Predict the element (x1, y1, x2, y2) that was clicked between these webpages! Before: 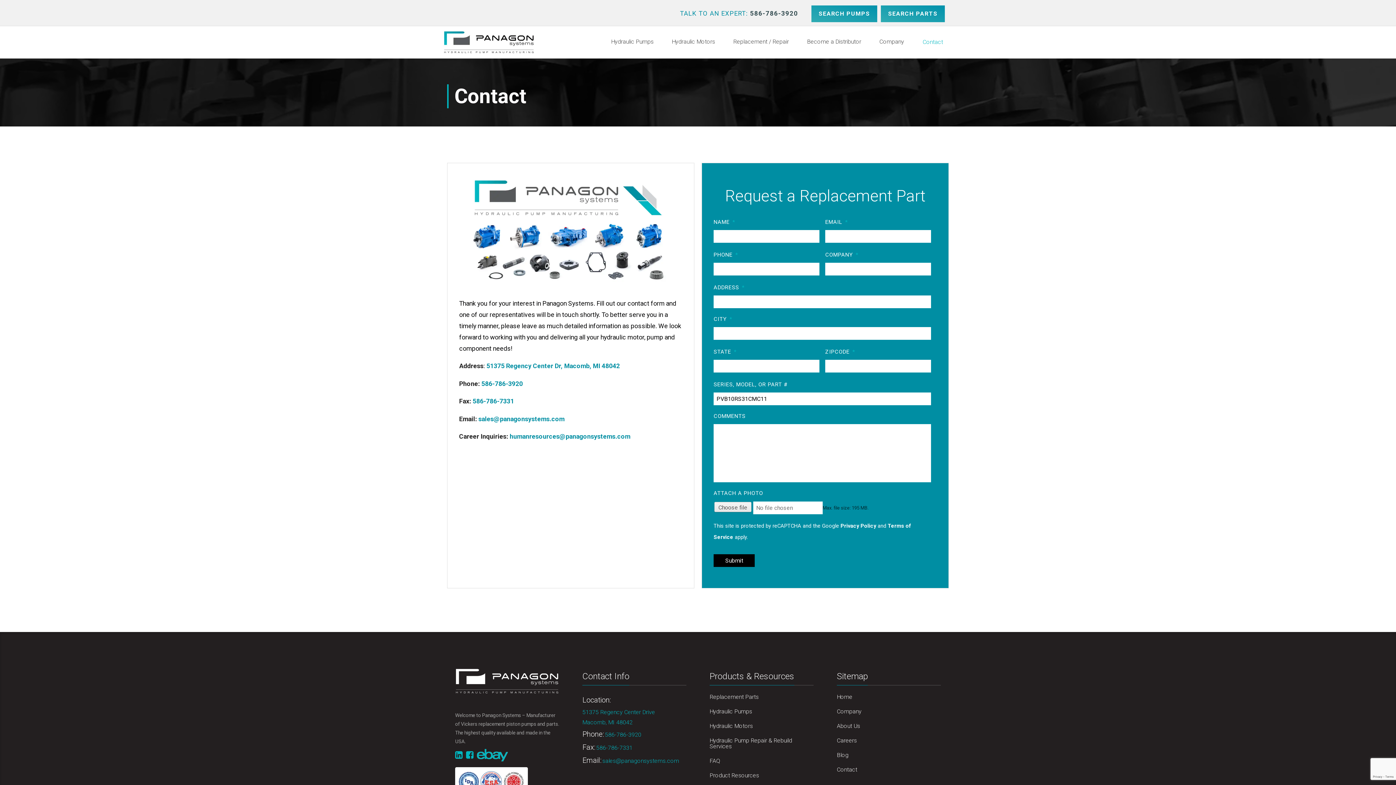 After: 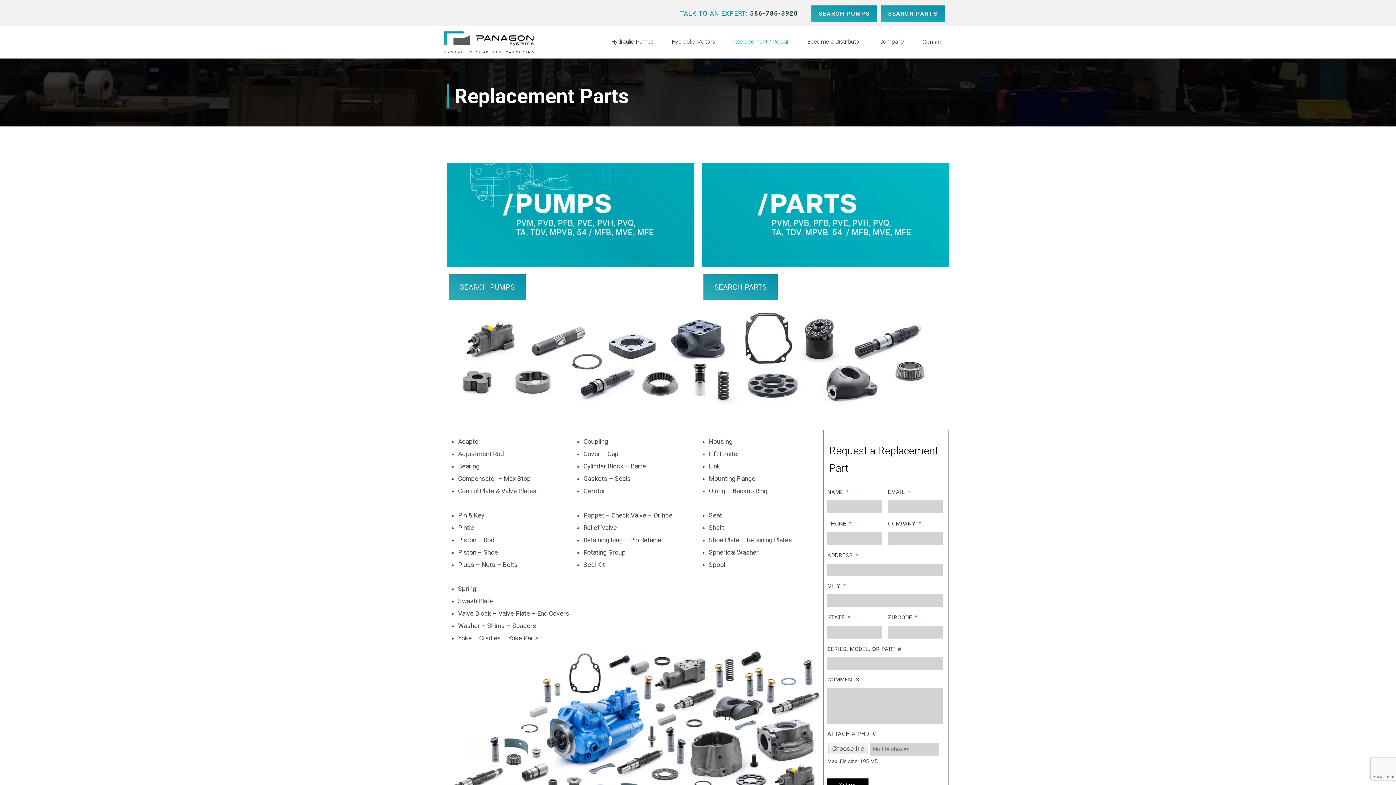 Action: bbox: (709, 693, 758, 700) label: Replacement Parts